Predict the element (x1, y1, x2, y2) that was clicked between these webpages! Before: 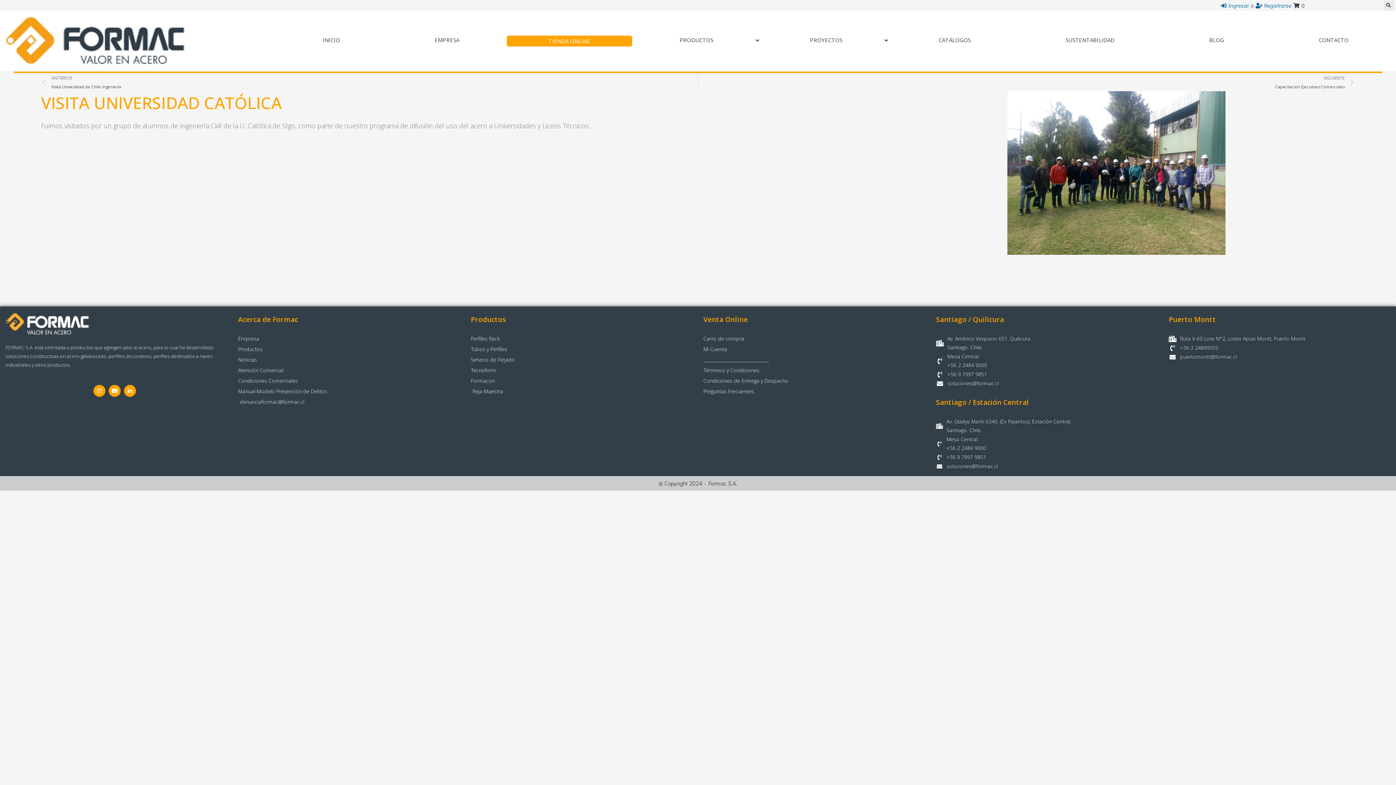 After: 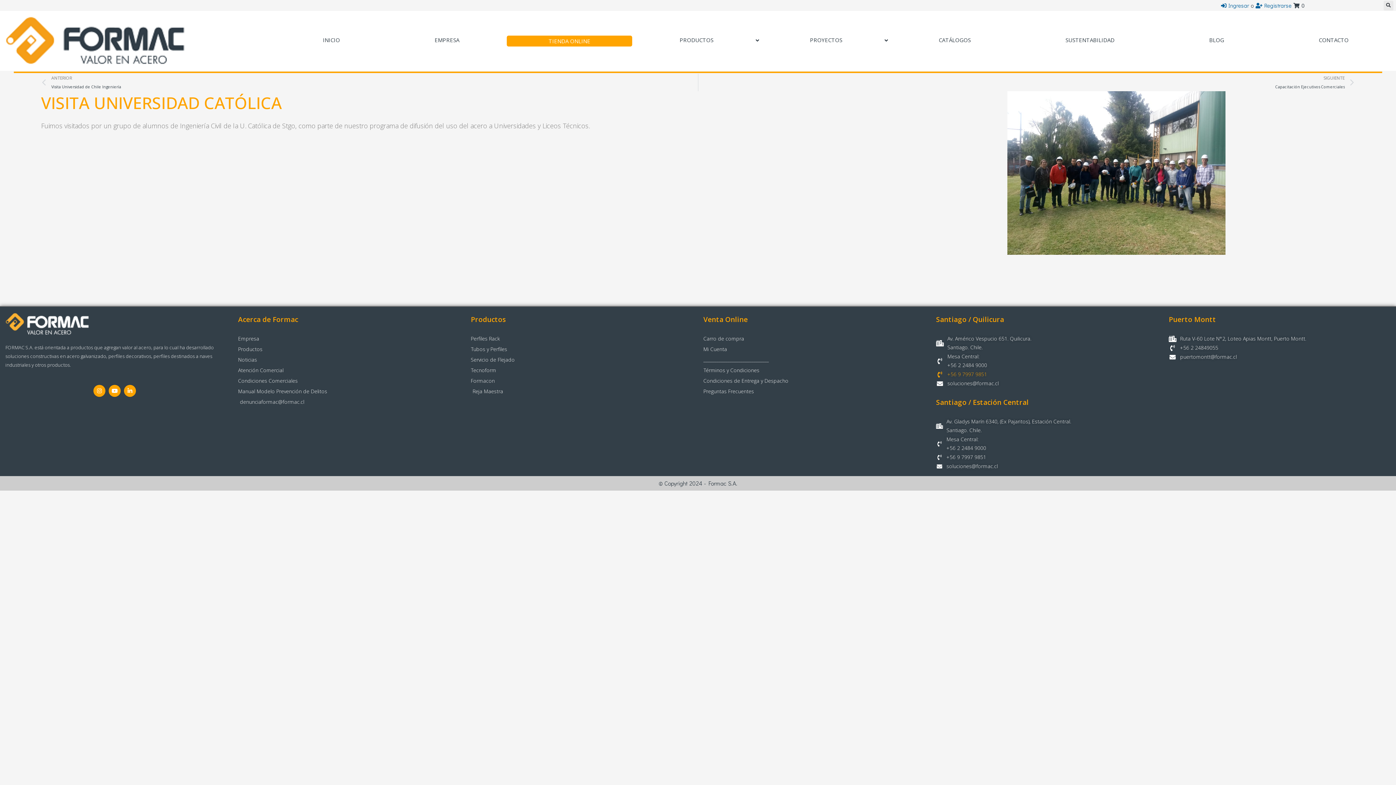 Action: bbox: (936, 370, 987, 378) label: +56 9 7997 9851